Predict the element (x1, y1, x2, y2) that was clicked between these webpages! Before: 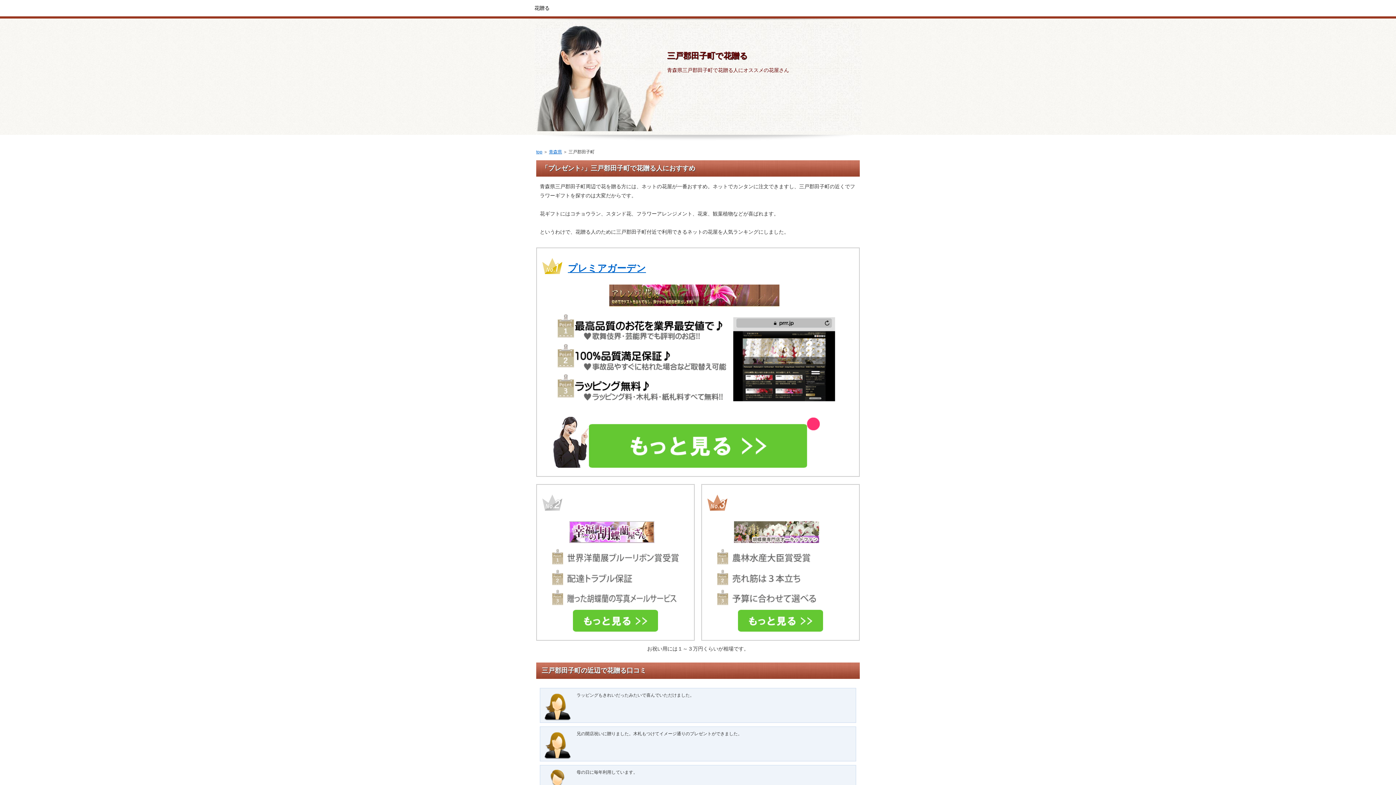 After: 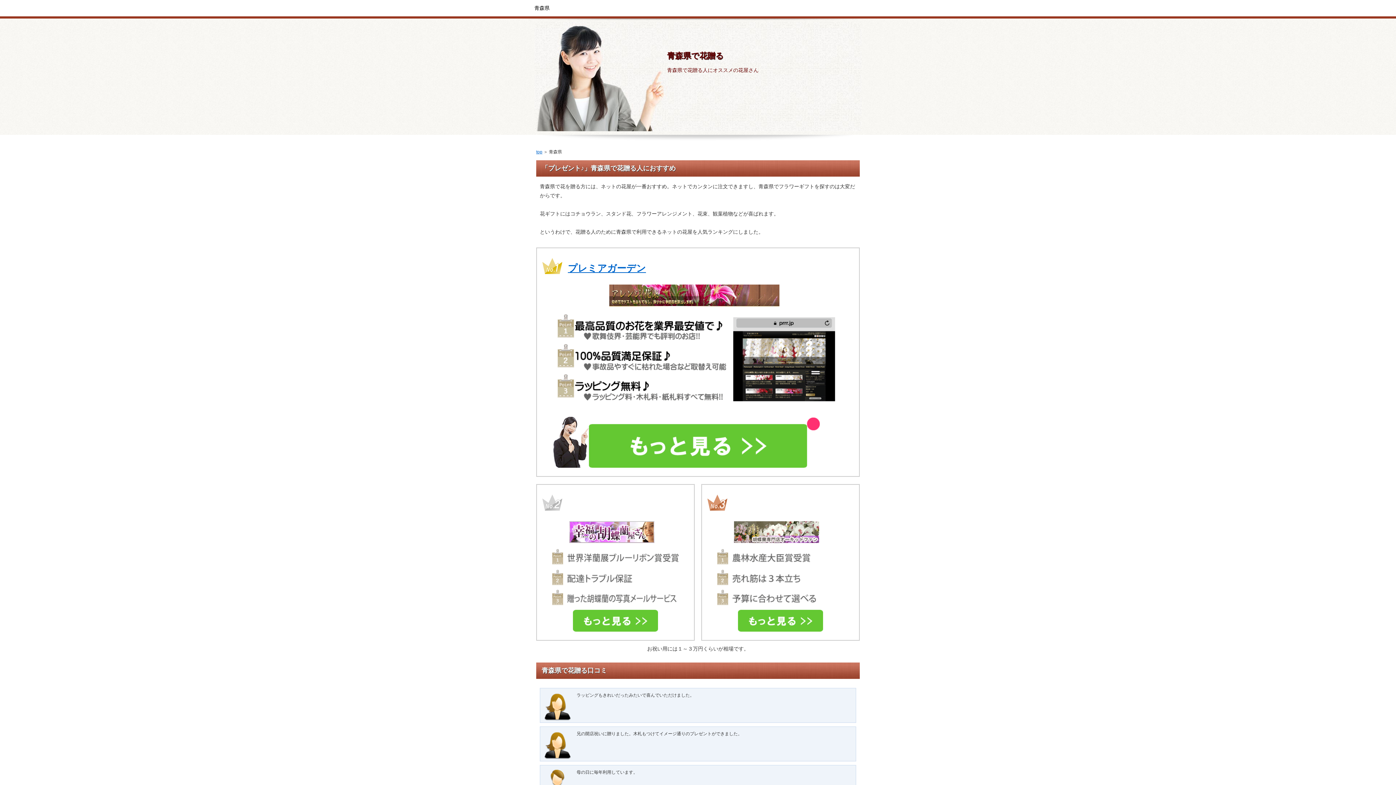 Action: label: 青森県 bbox: (549, 149, 562, 154)